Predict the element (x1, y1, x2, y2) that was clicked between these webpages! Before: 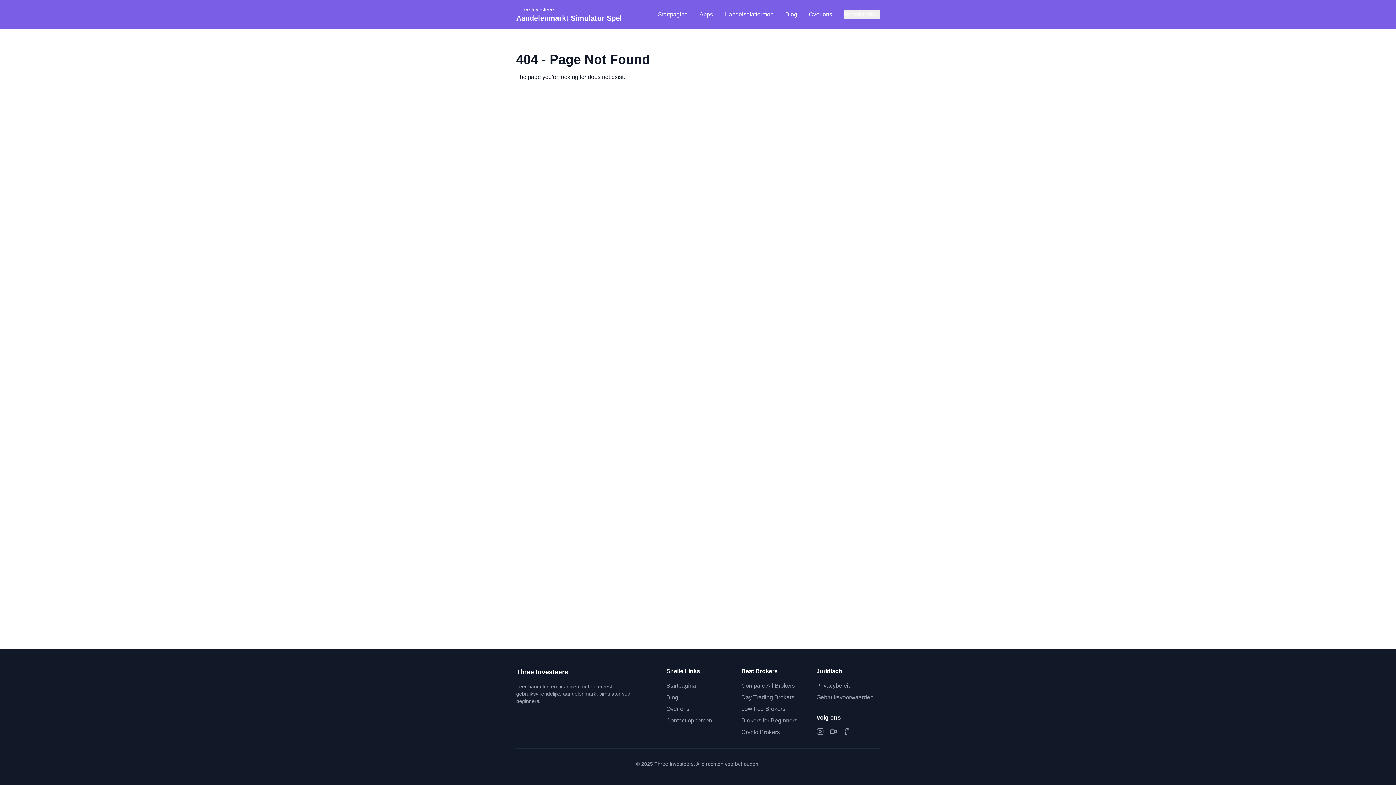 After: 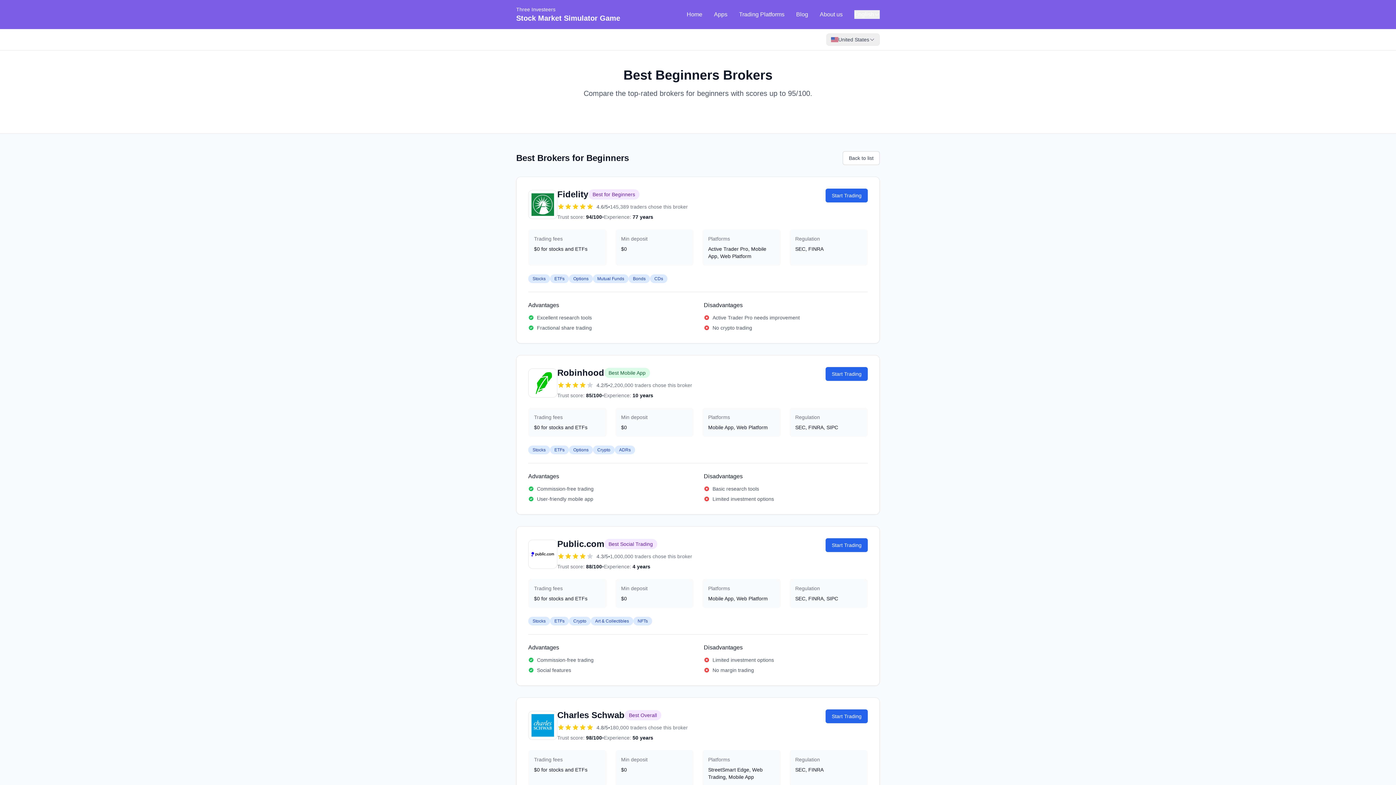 Action: label: Brokers for Beginners bbox: (741, 717, 797, 724)